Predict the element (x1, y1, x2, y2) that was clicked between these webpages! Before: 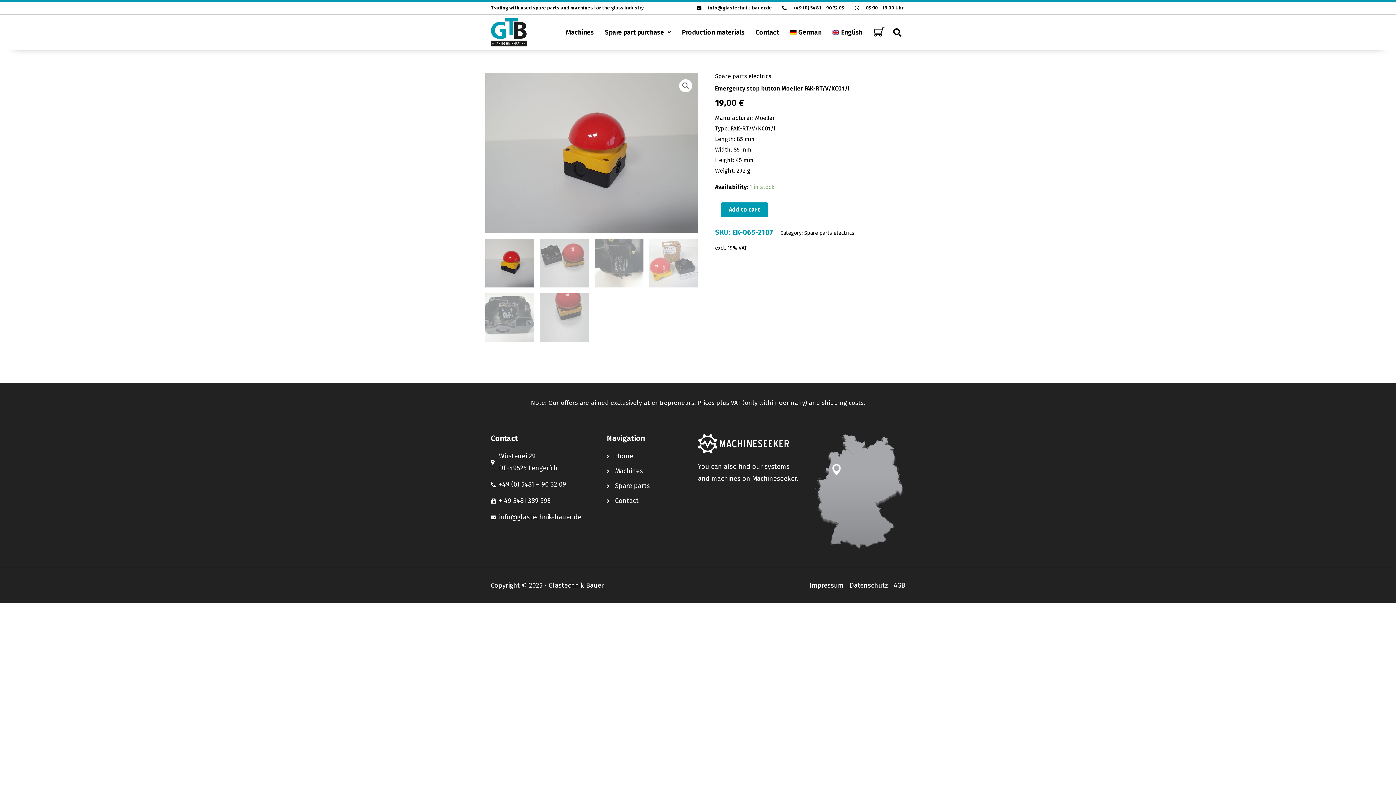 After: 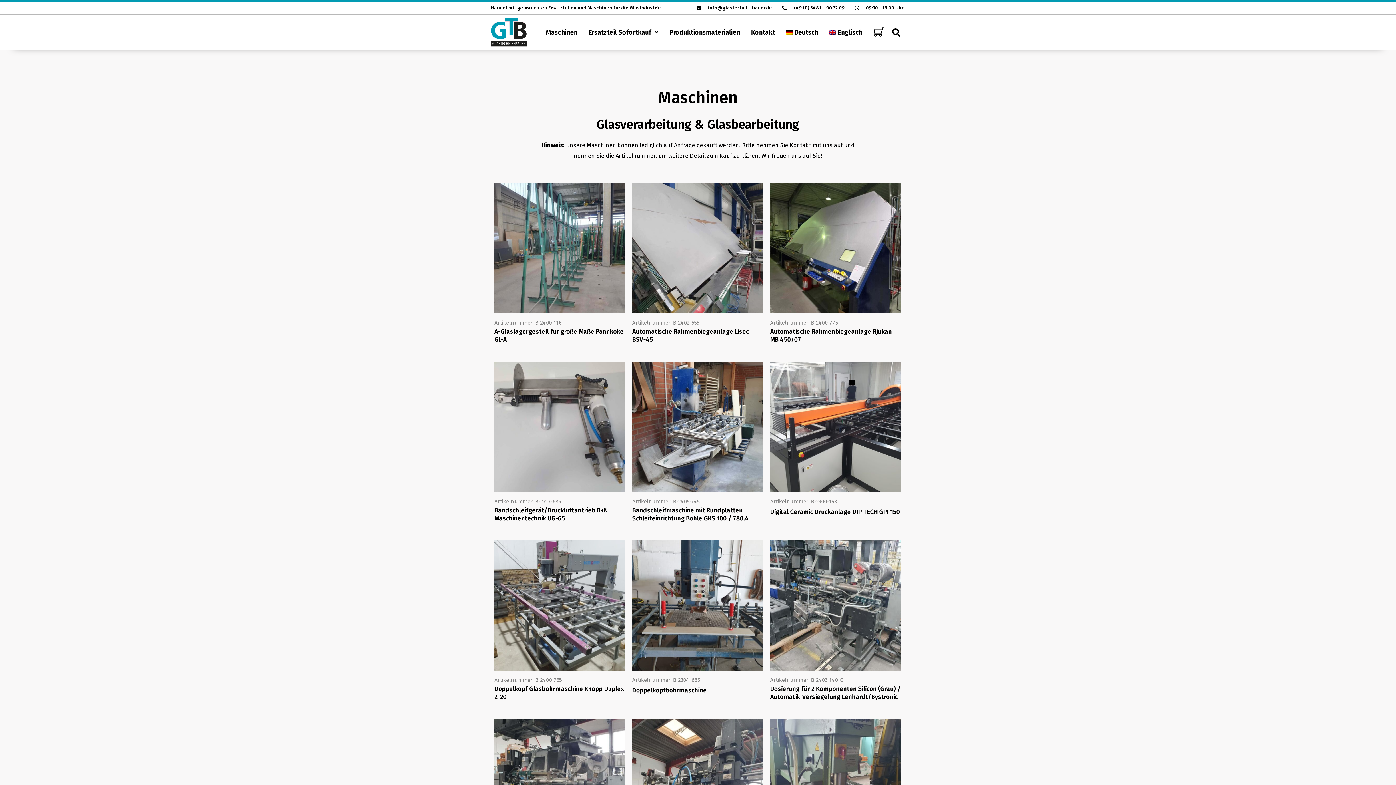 Action: label: Machines bbox: (606, 465, 698, 477)